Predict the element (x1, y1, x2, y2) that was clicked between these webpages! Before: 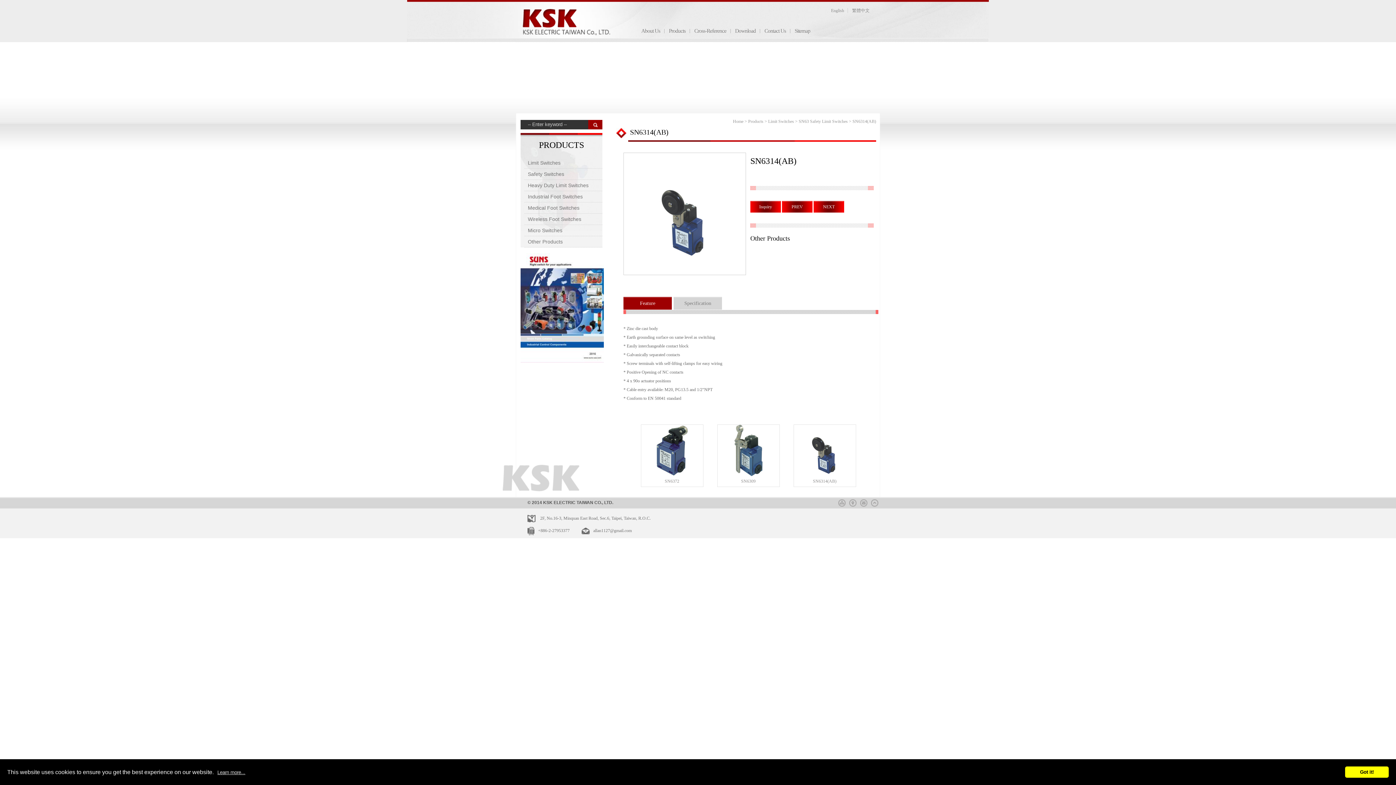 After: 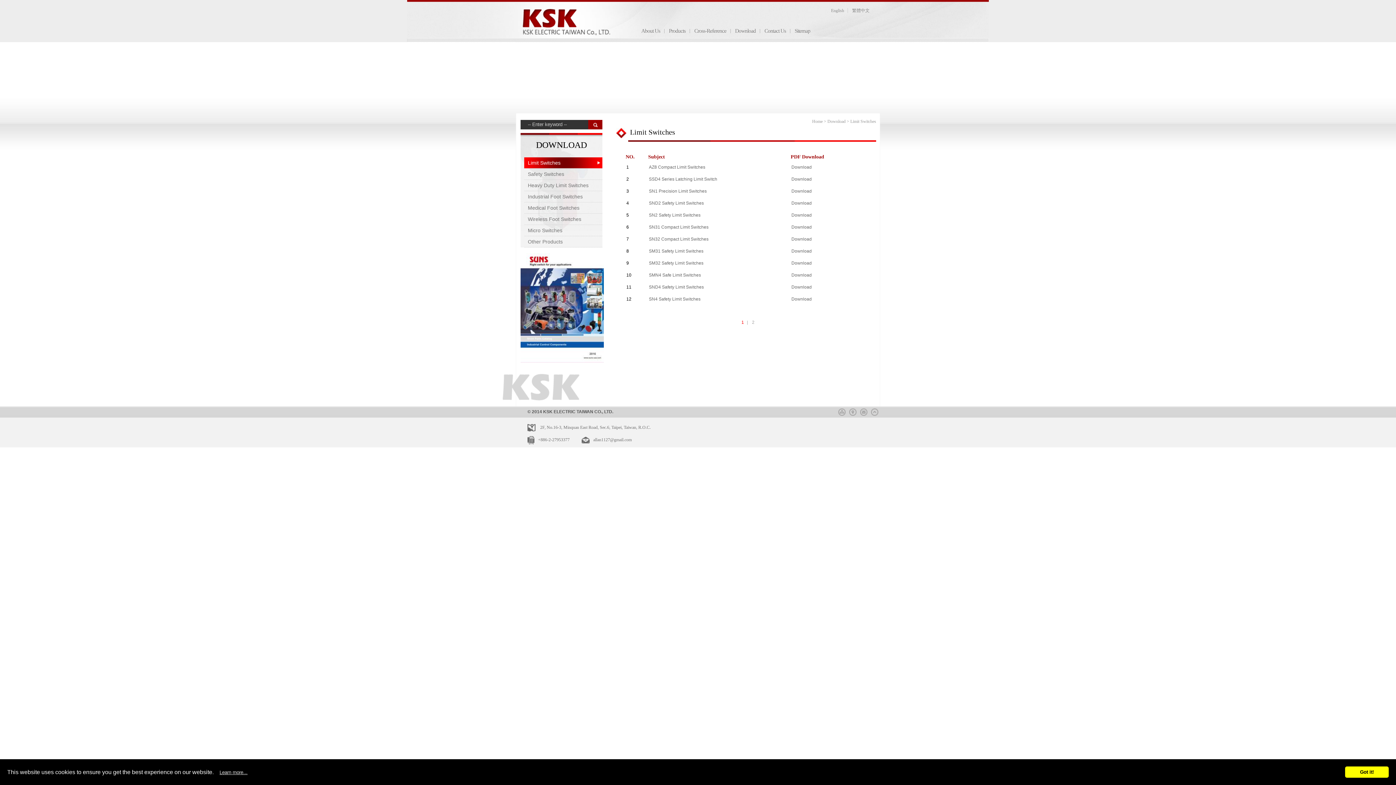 Action: bbox: (735, 28, 756, 33) label: Download